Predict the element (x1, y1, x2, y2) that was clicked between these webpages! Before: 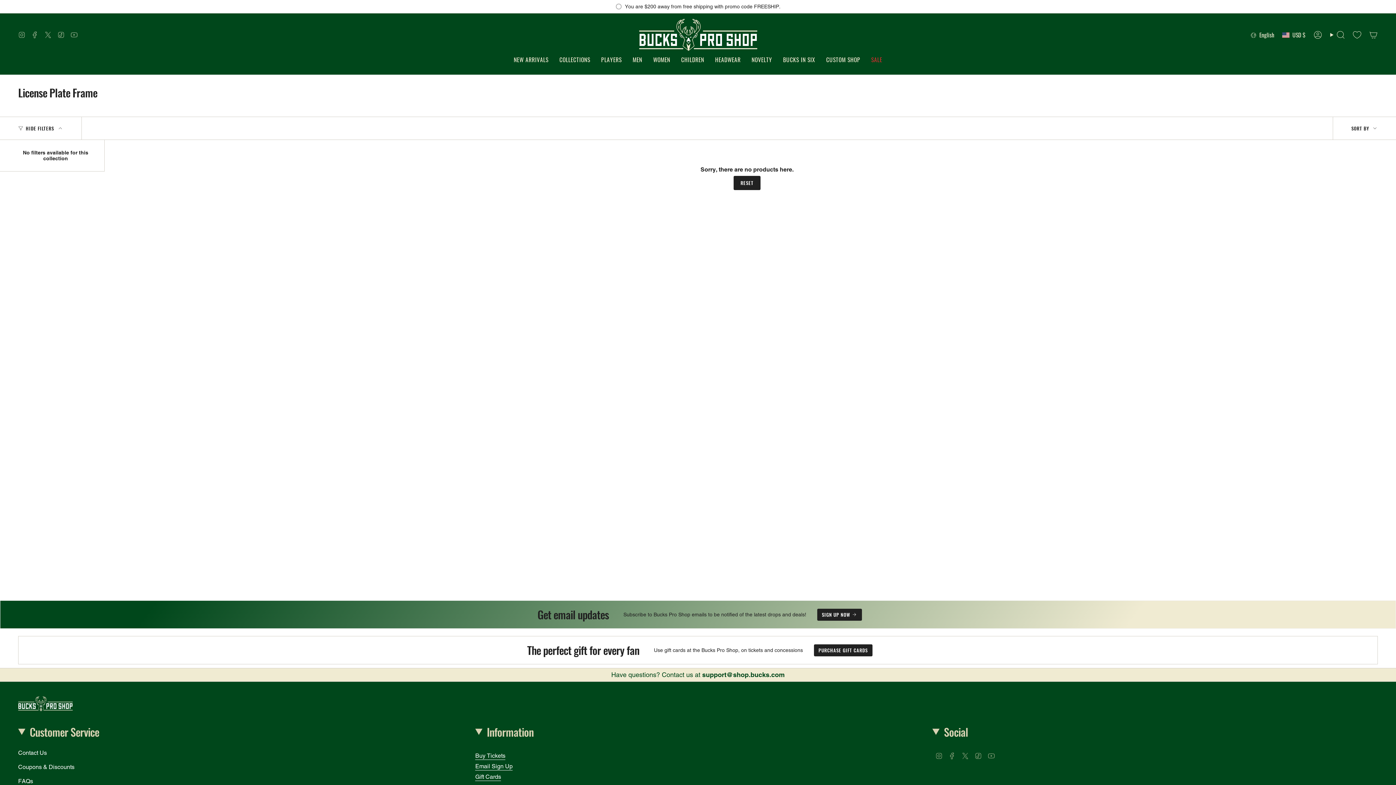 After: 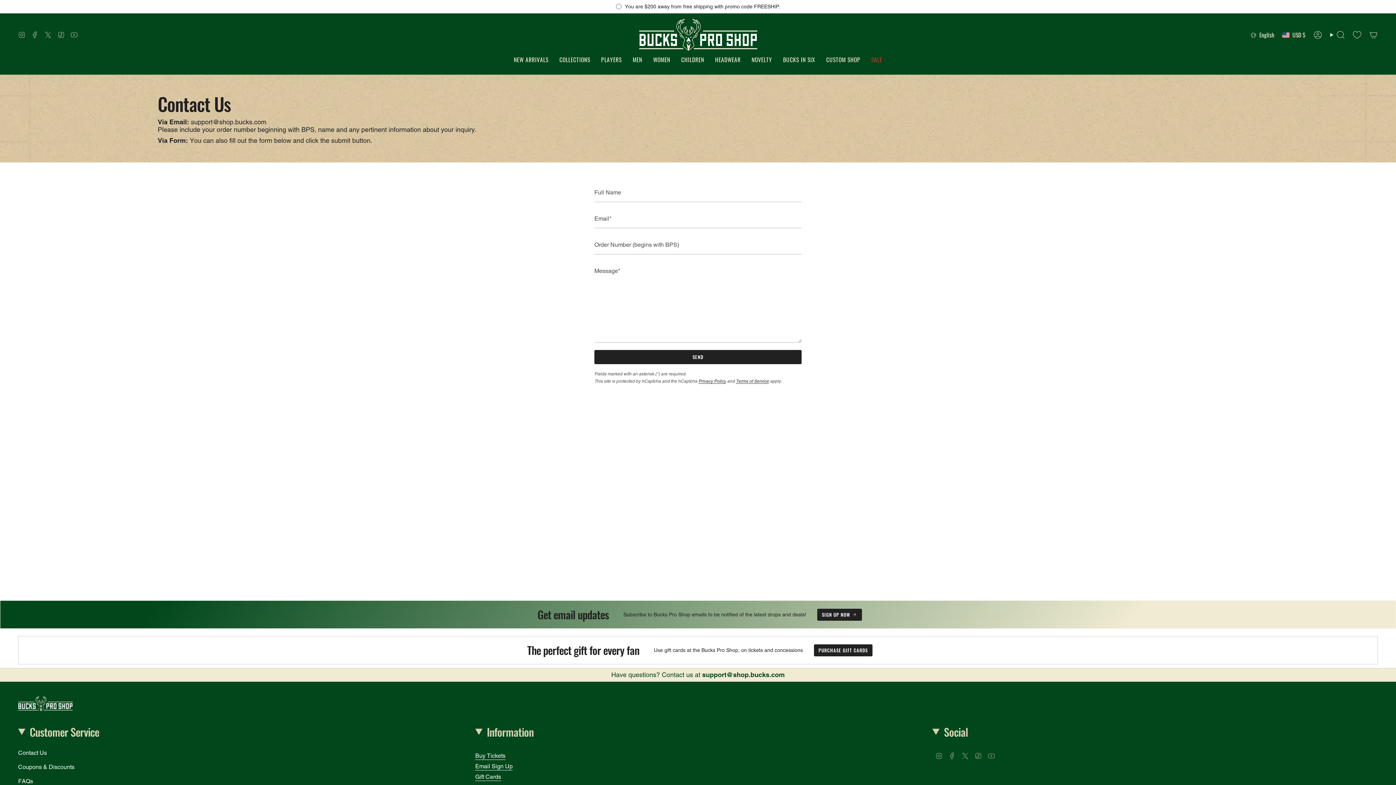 Action: label: Contact Us bbox: (18, 749, 46, 756)